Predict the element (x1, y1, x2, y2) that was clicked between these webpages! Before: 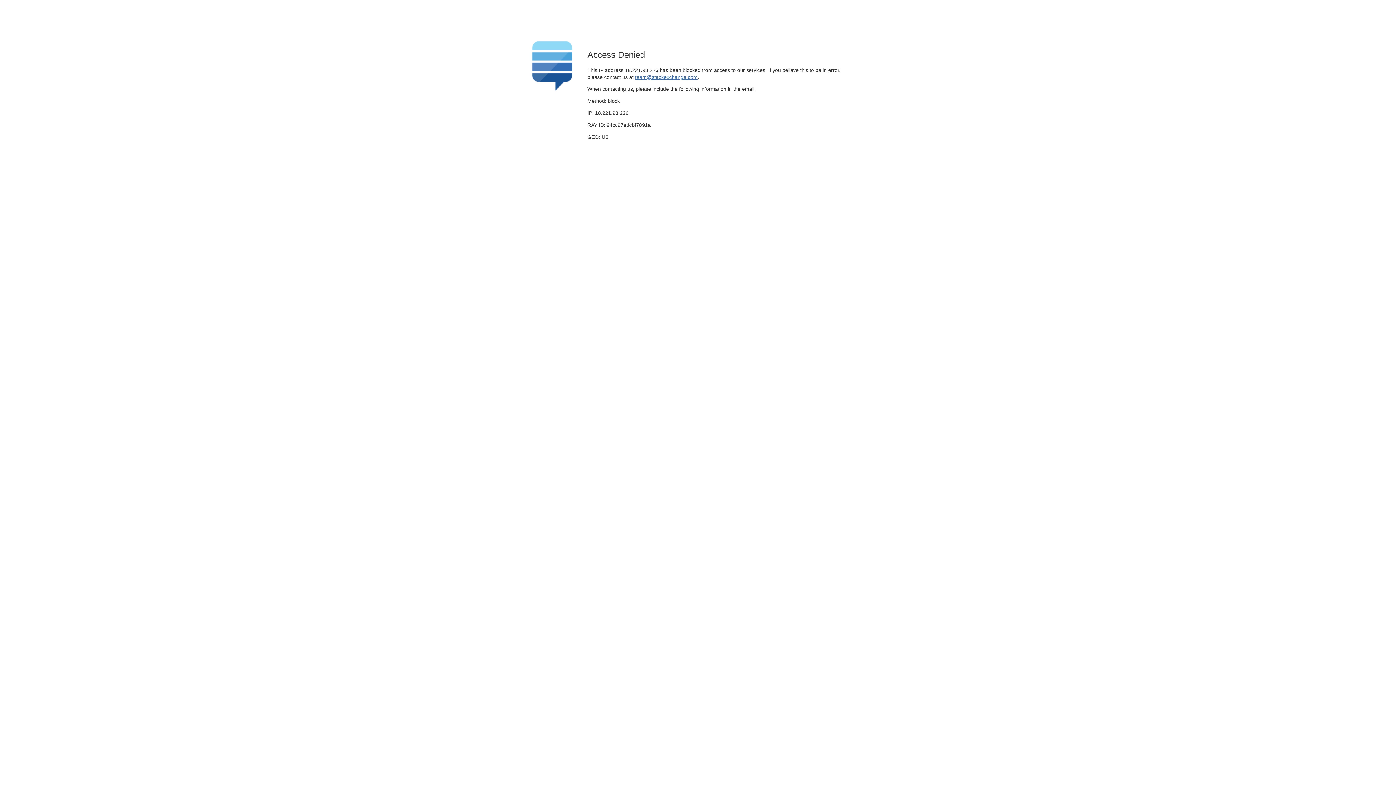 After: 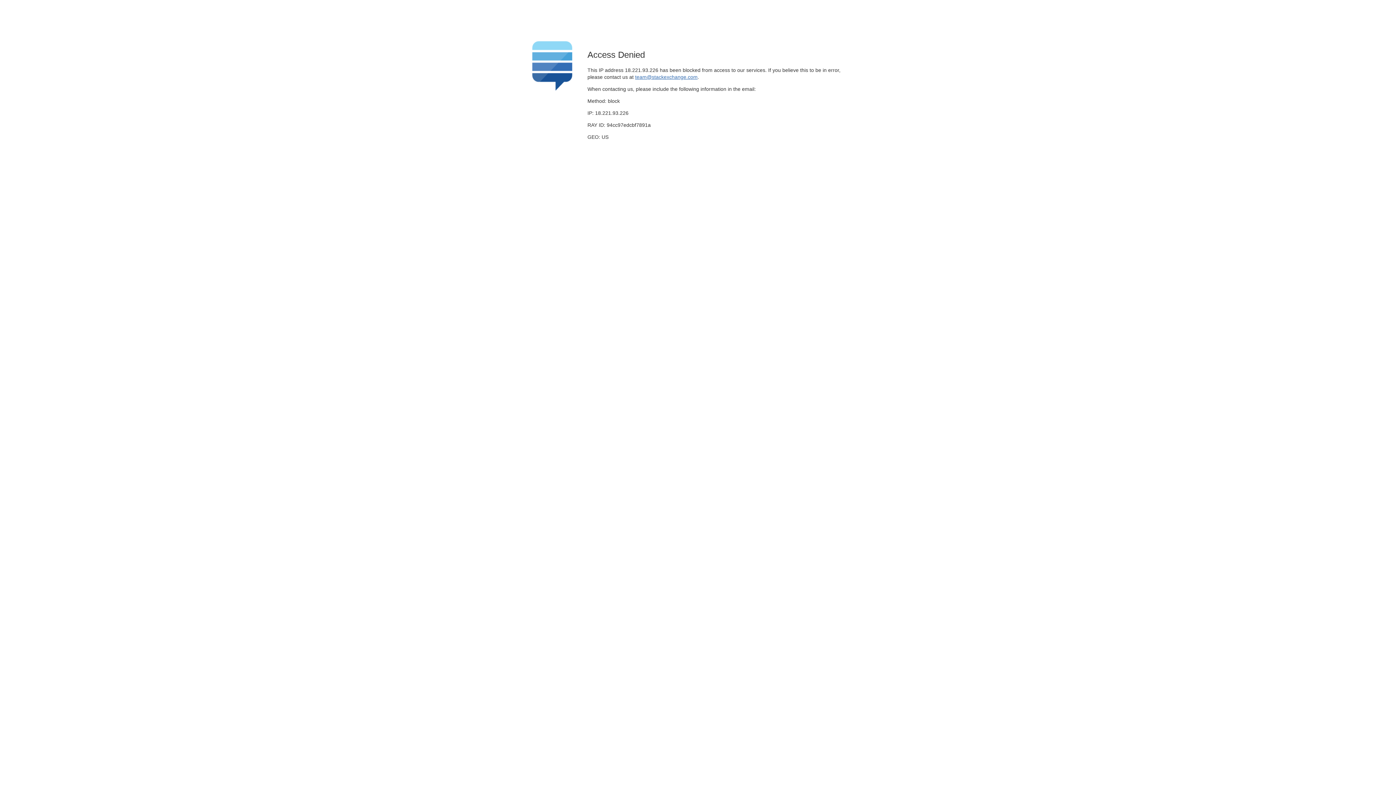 Action: label: team@stackexchange.com bbox: (635, 74, 697, 79)